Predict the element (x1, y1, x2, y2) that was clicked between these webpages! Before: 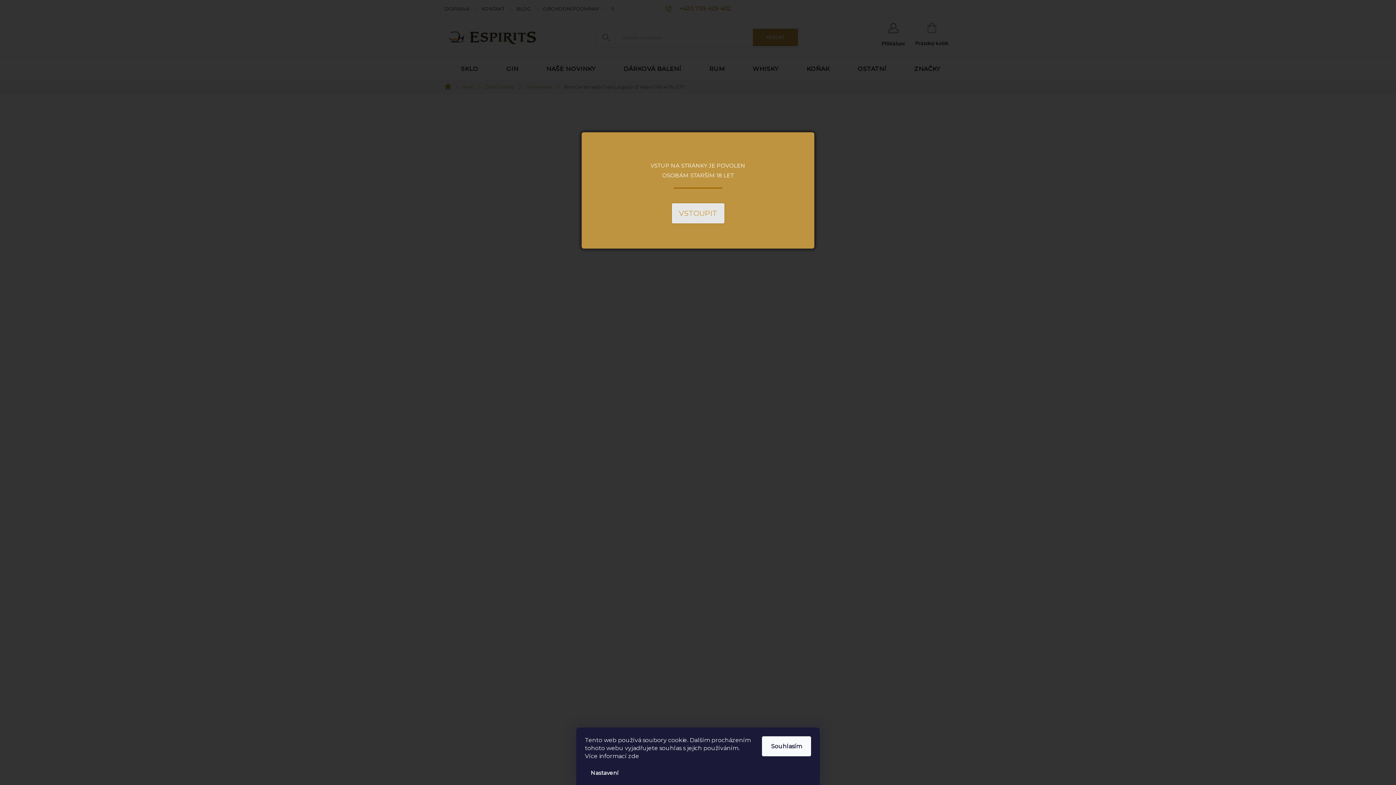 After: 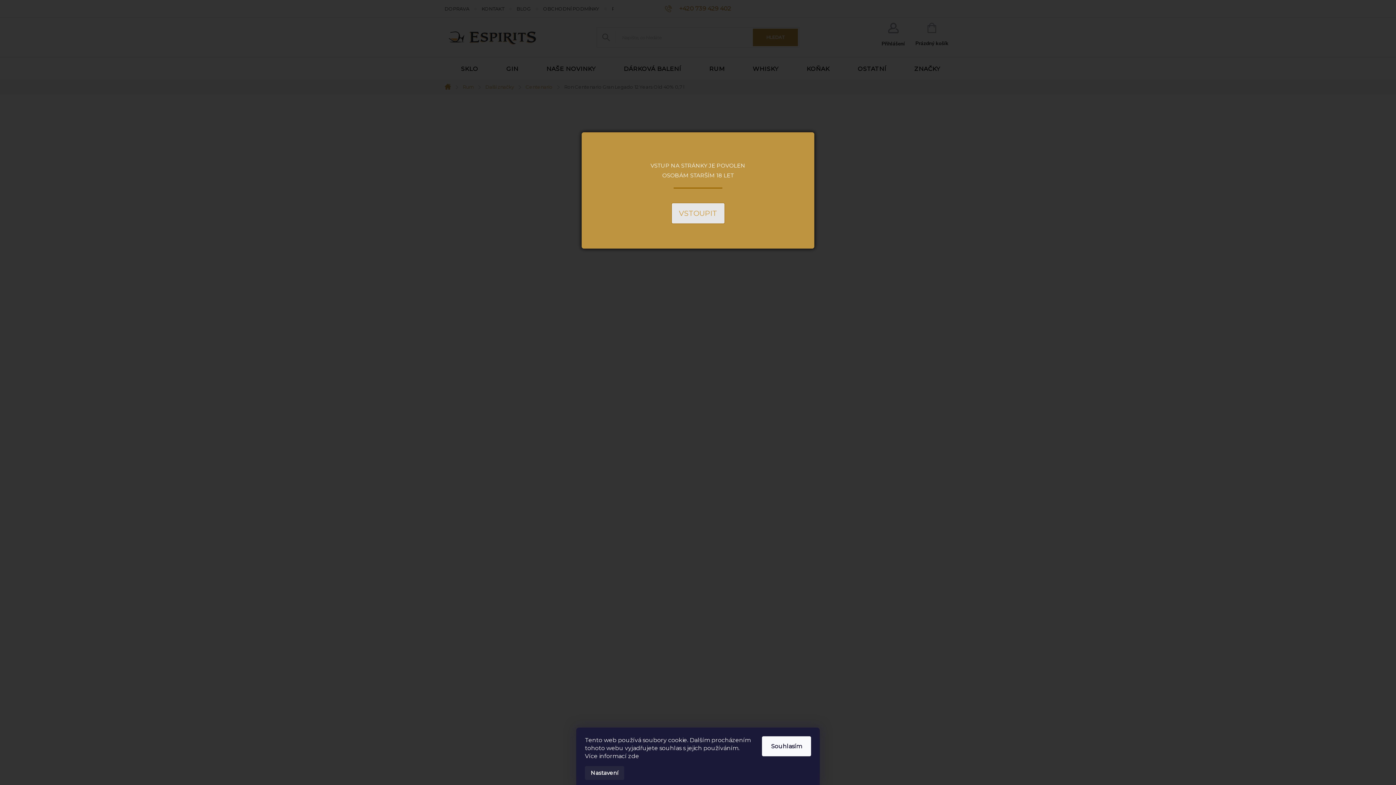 Action: label: Nastavení bbox: (585, 766, 624, 780)